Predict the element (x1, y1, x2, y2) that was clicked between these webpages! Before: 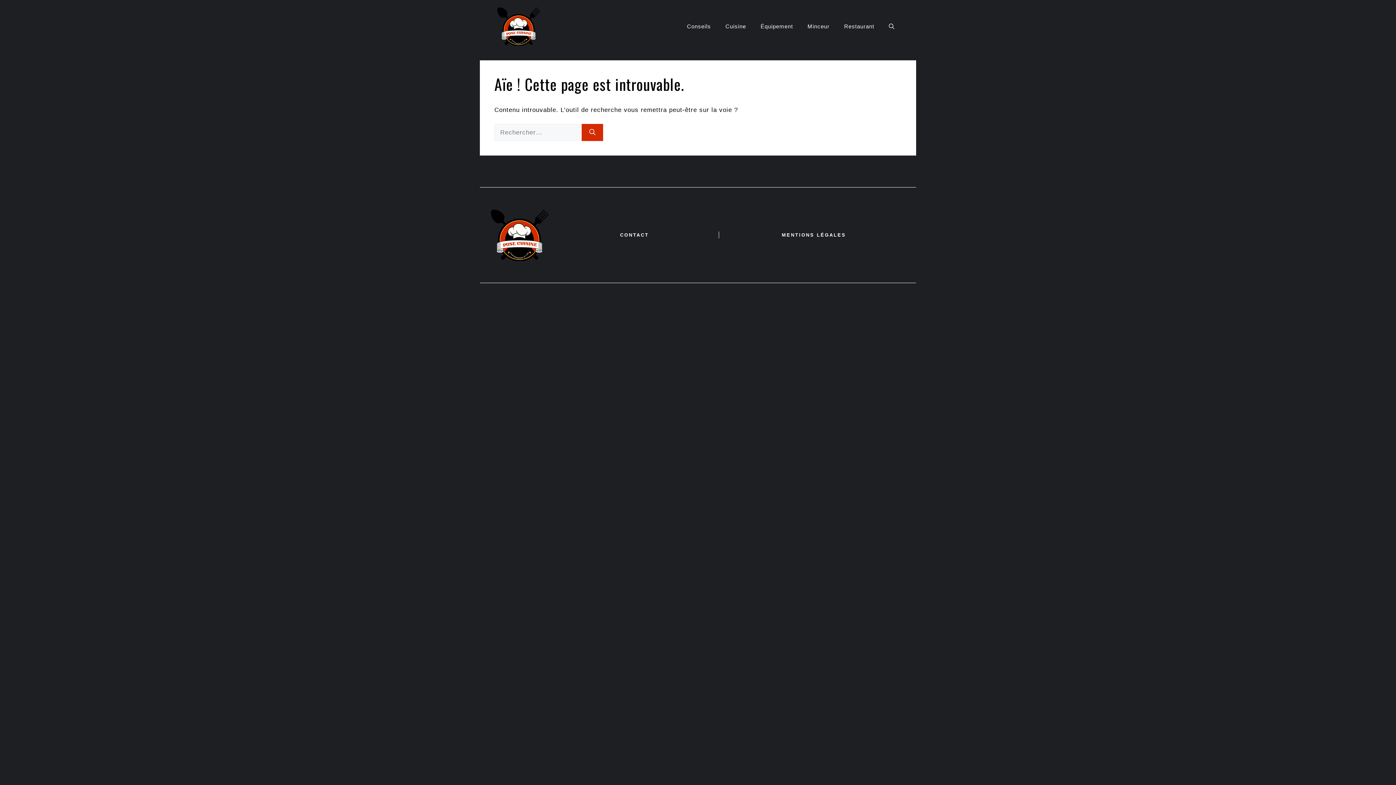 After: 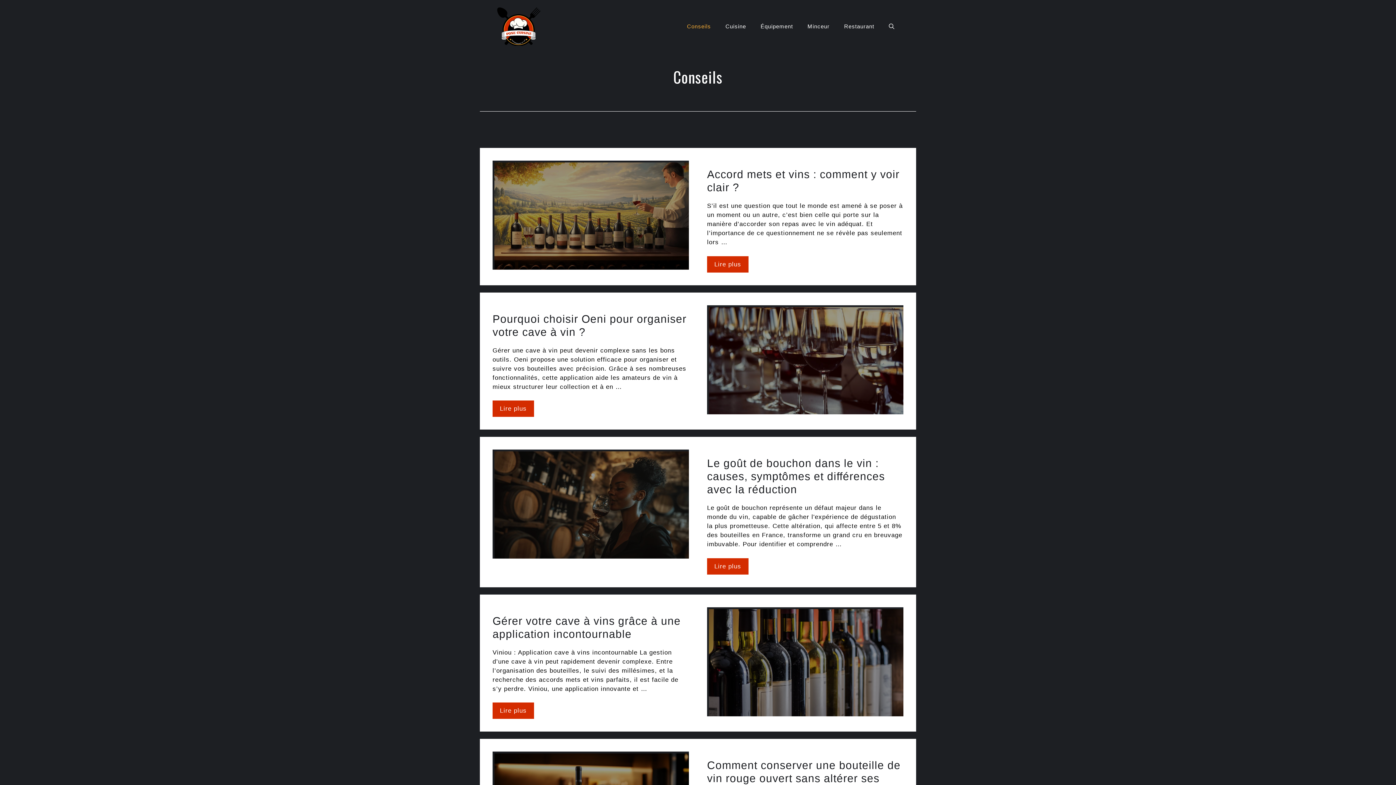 Action: label: Conseils bbox: (679, 15, 718, 37)